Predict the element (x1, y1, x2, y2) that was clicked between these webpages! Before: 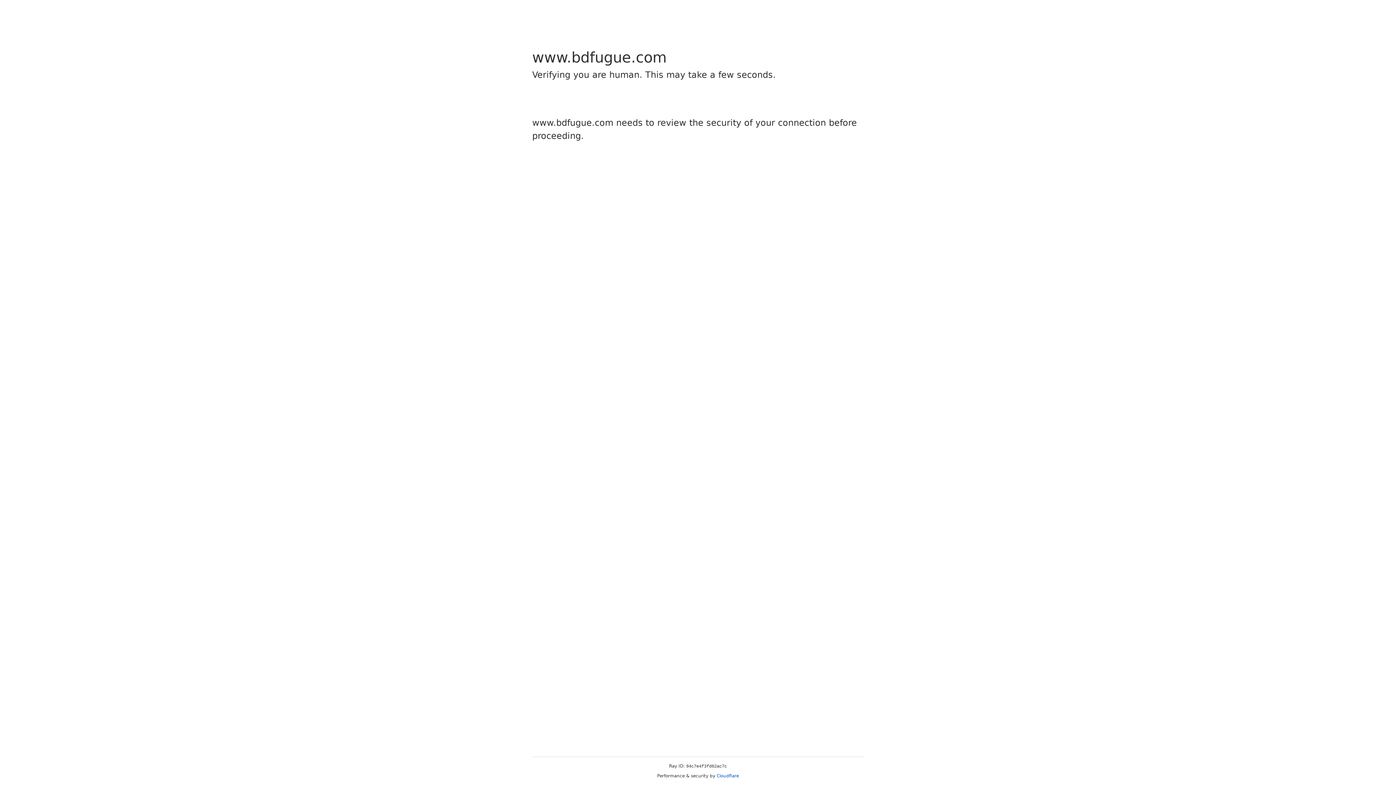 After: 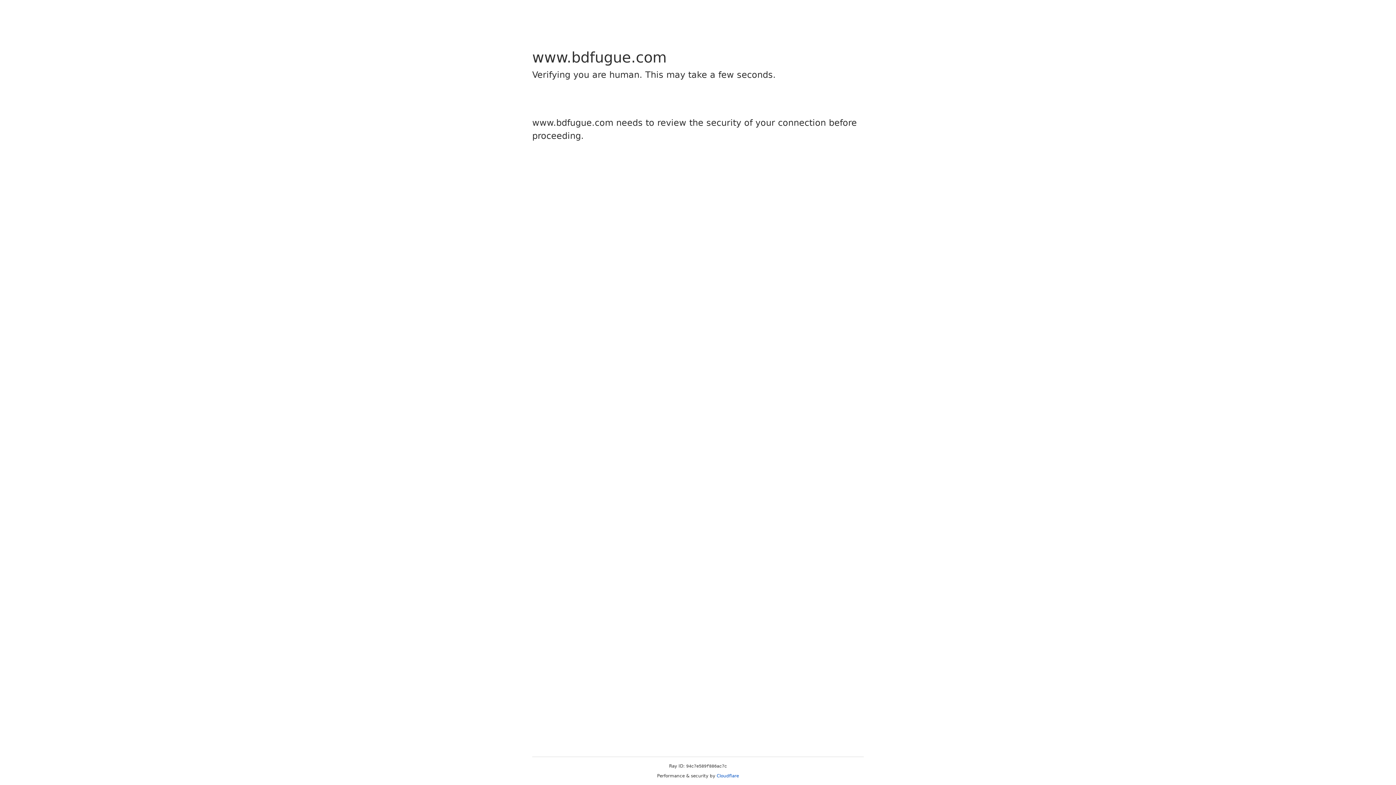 Action: label: Cloudflare bbox: (716, 773, 739, 778)